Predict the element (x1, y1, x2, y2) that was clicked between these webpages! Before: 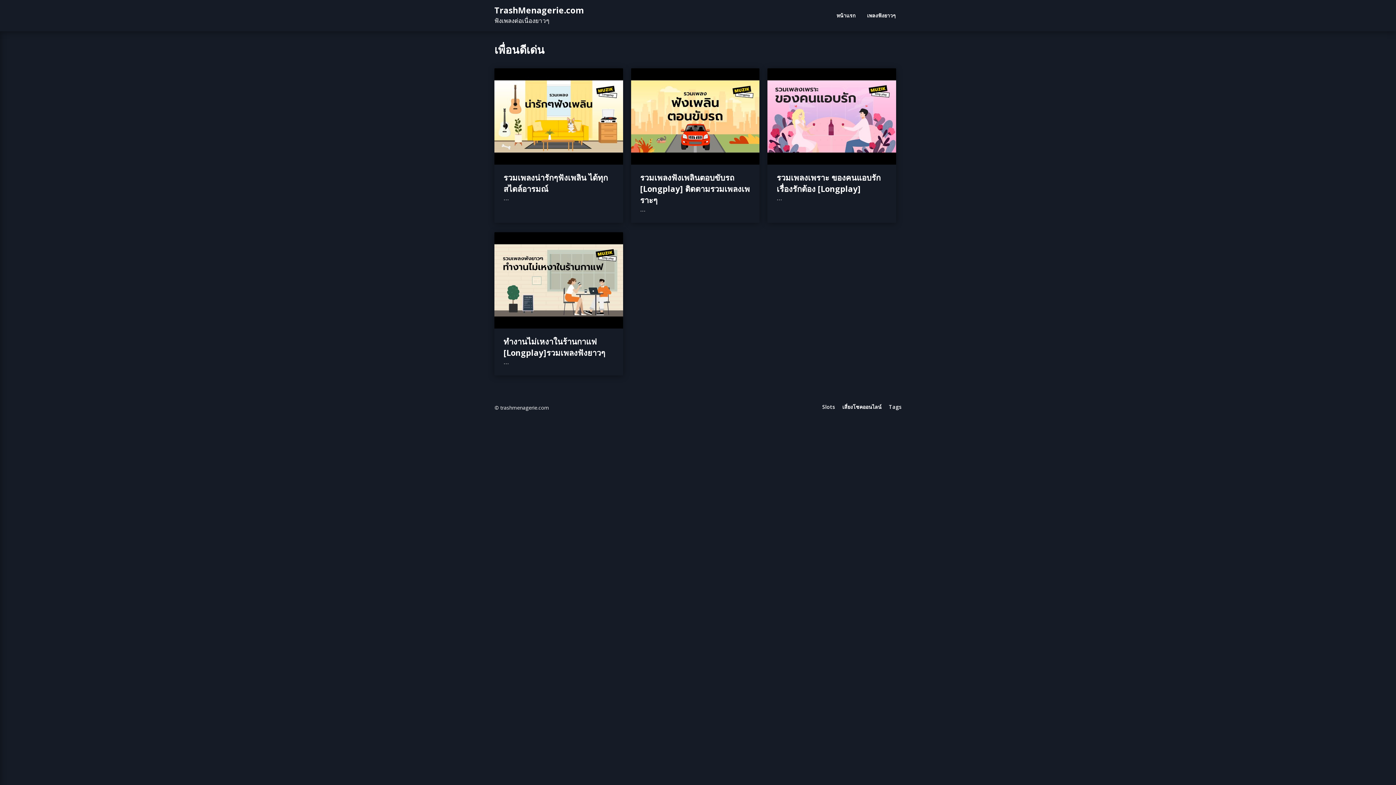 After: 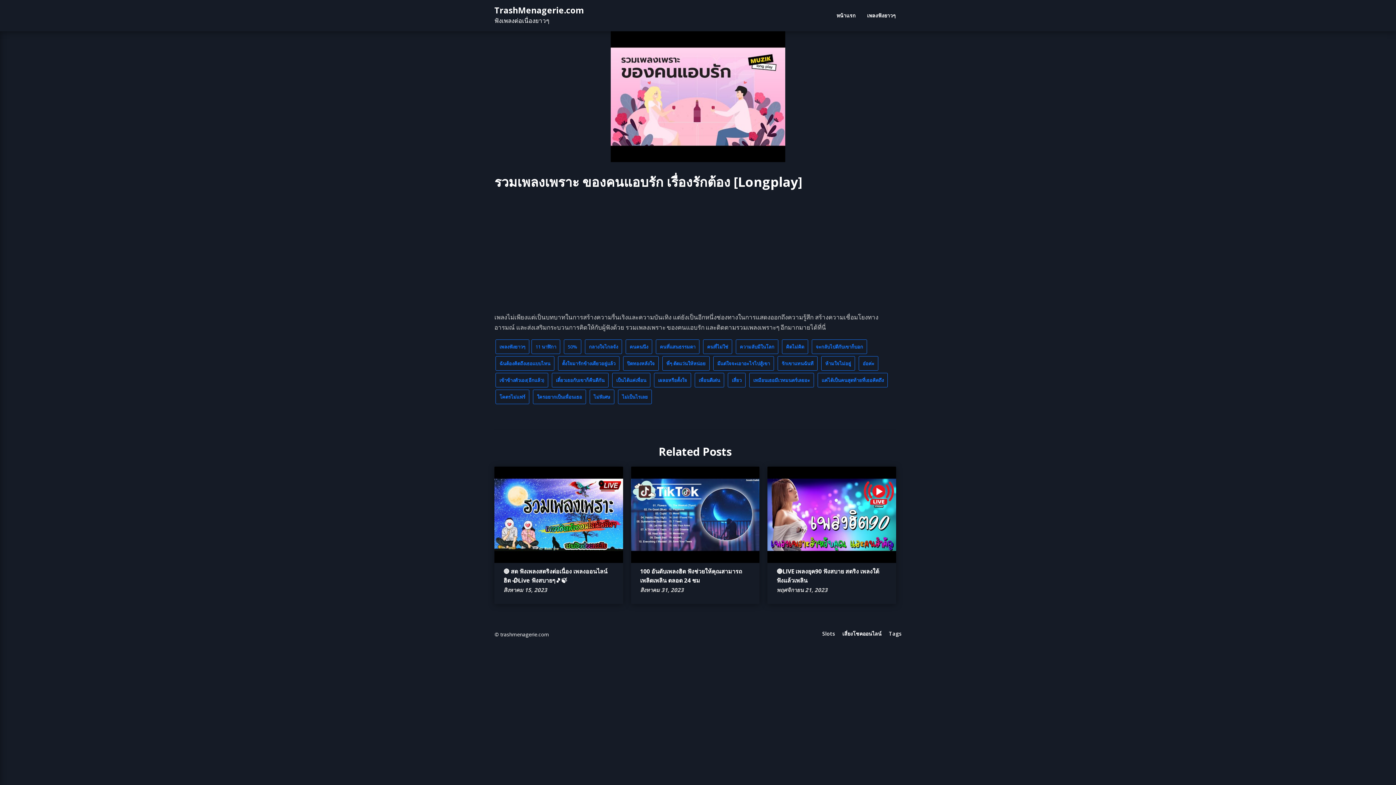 Action: bbox: (776, 172, 880, 194) label: รวมเพลงเพราะ ของคนแอบรัก เรื่องรักต้อง [Longplay]